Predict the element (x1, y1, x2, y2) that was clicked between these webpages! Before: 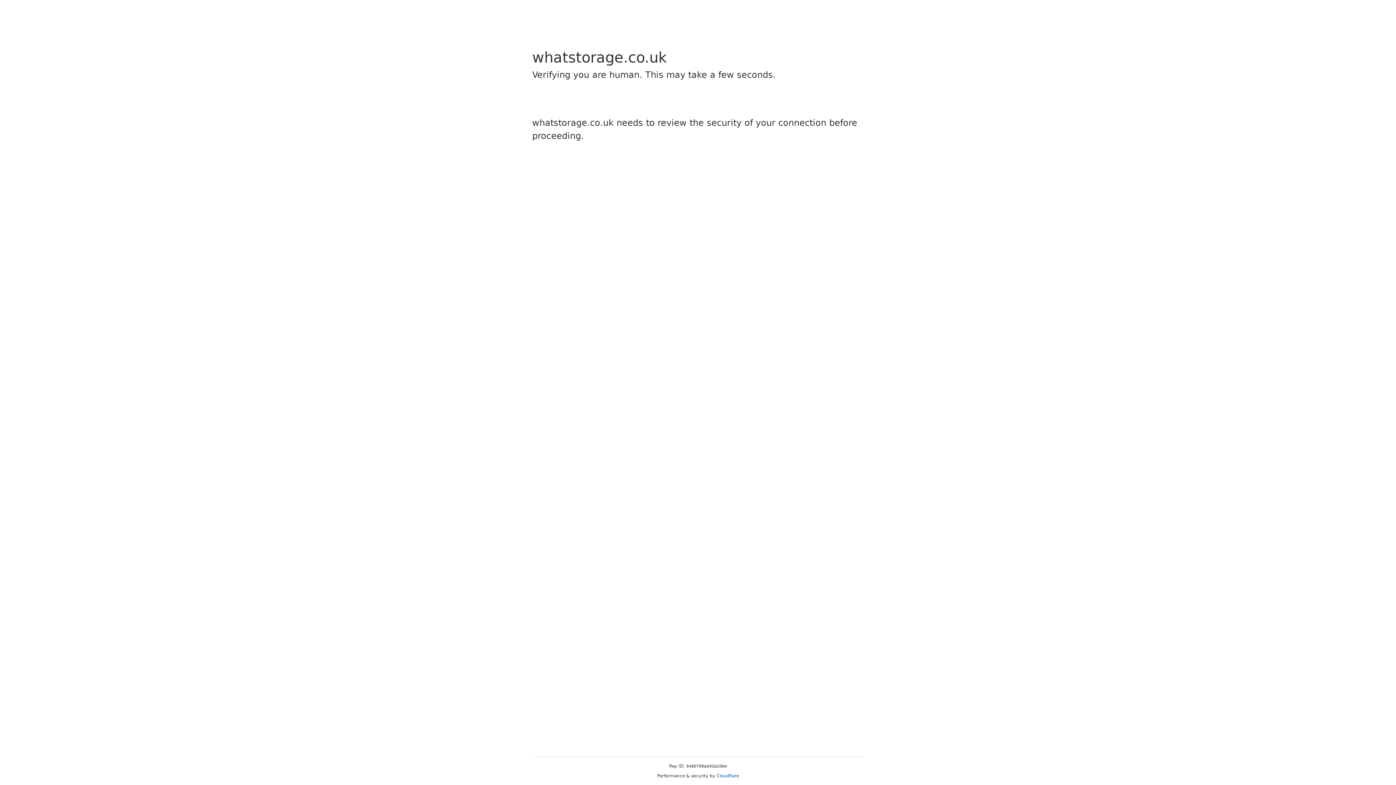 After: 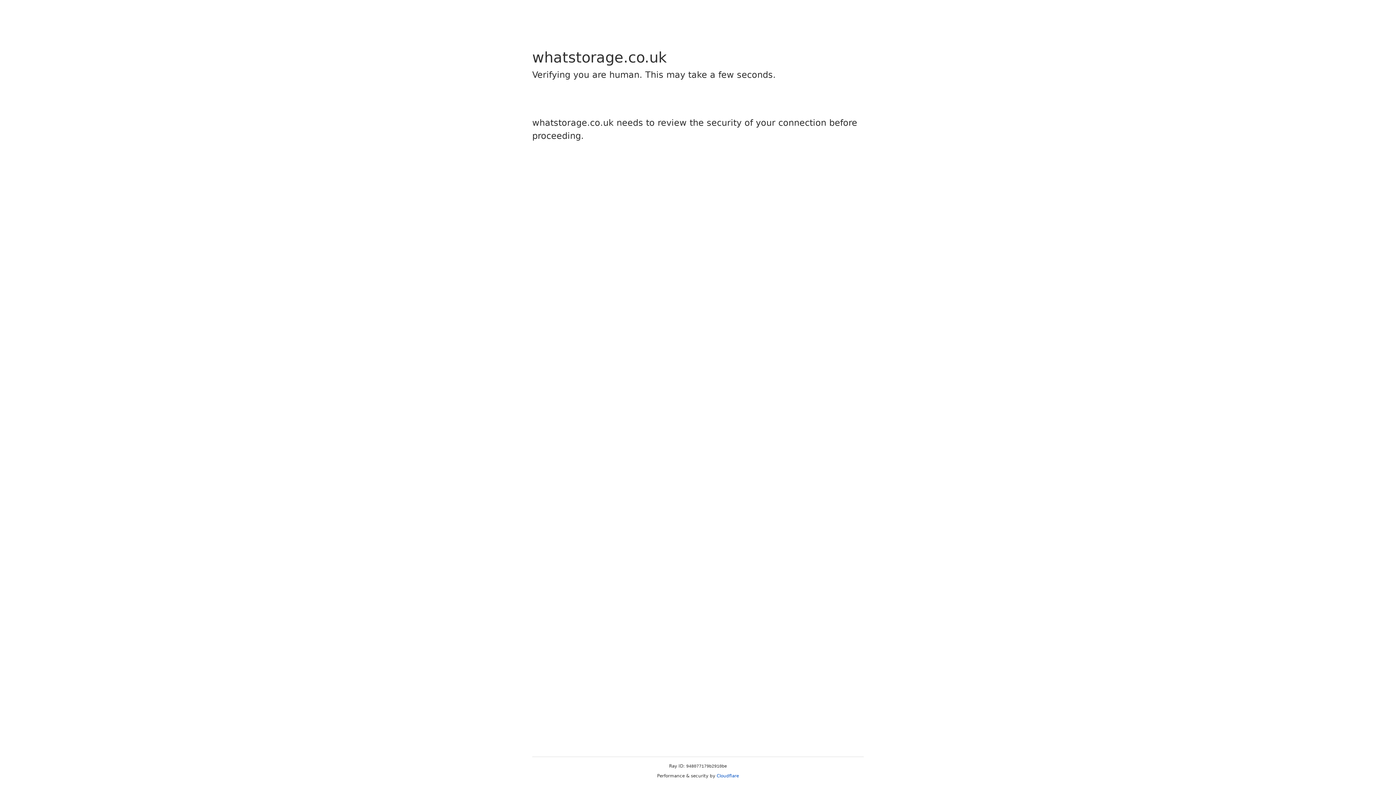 Action: label: Cloudflare bbox: (716, 773, 739, 778)